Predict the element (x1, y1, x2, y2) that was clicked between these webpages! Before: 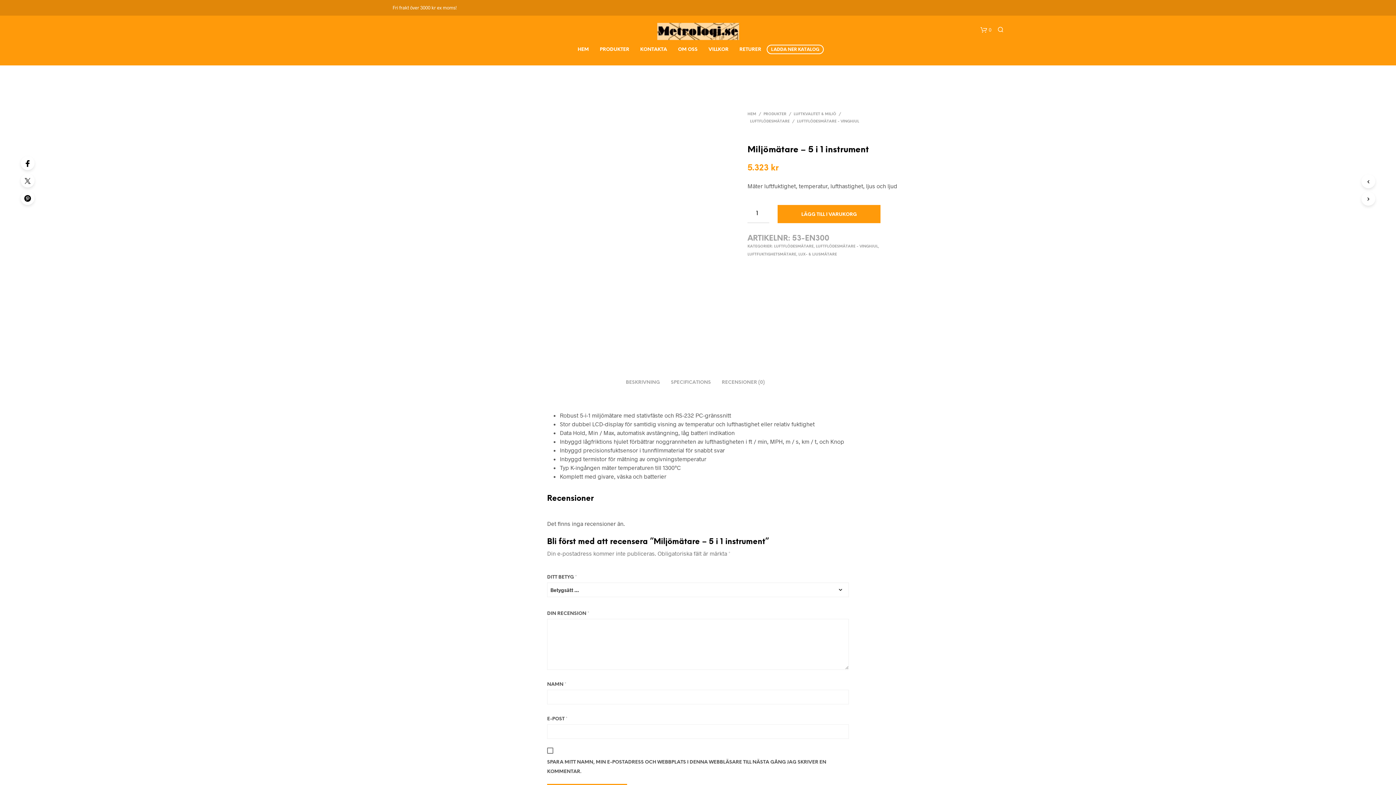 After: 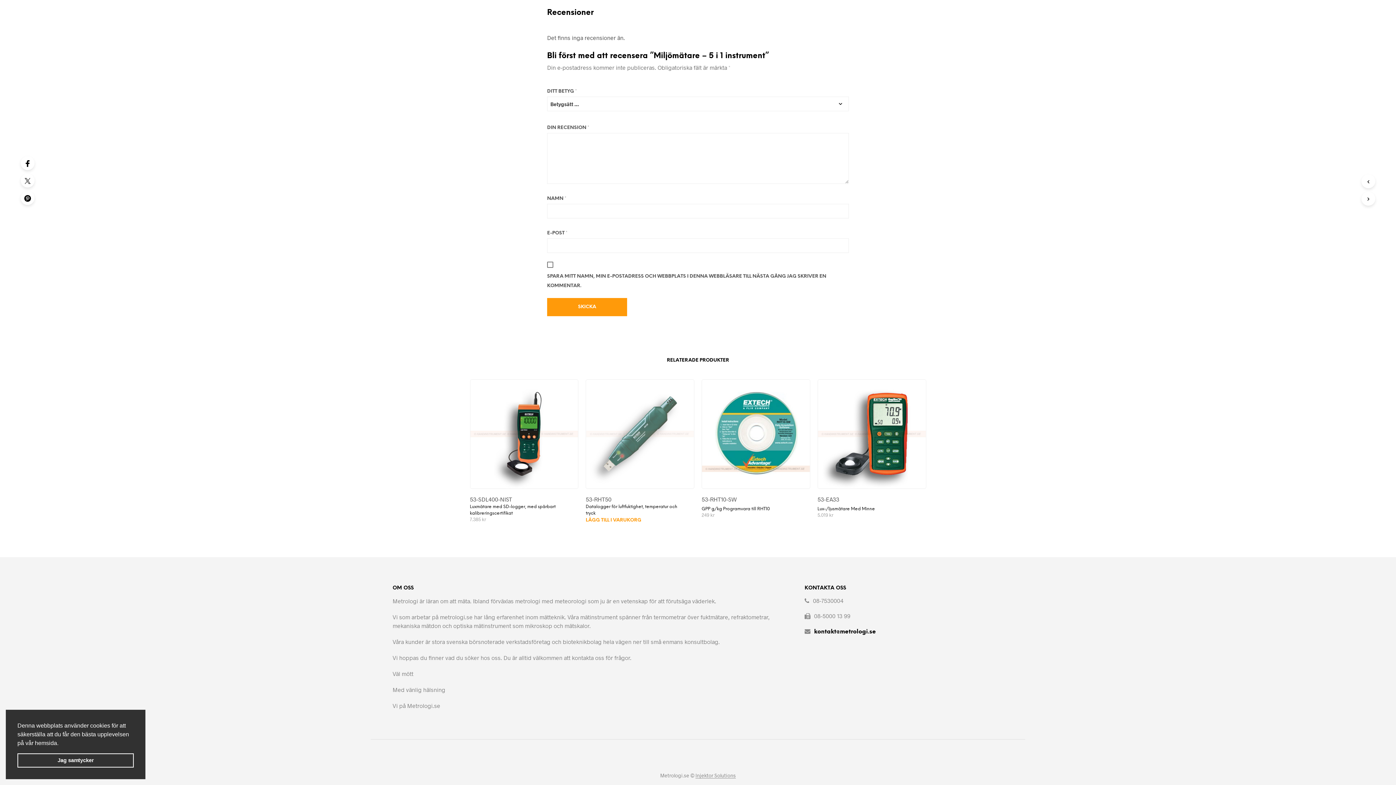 Action: bbox: (671, 372, 711, 388) label: SPECIFICATIONS